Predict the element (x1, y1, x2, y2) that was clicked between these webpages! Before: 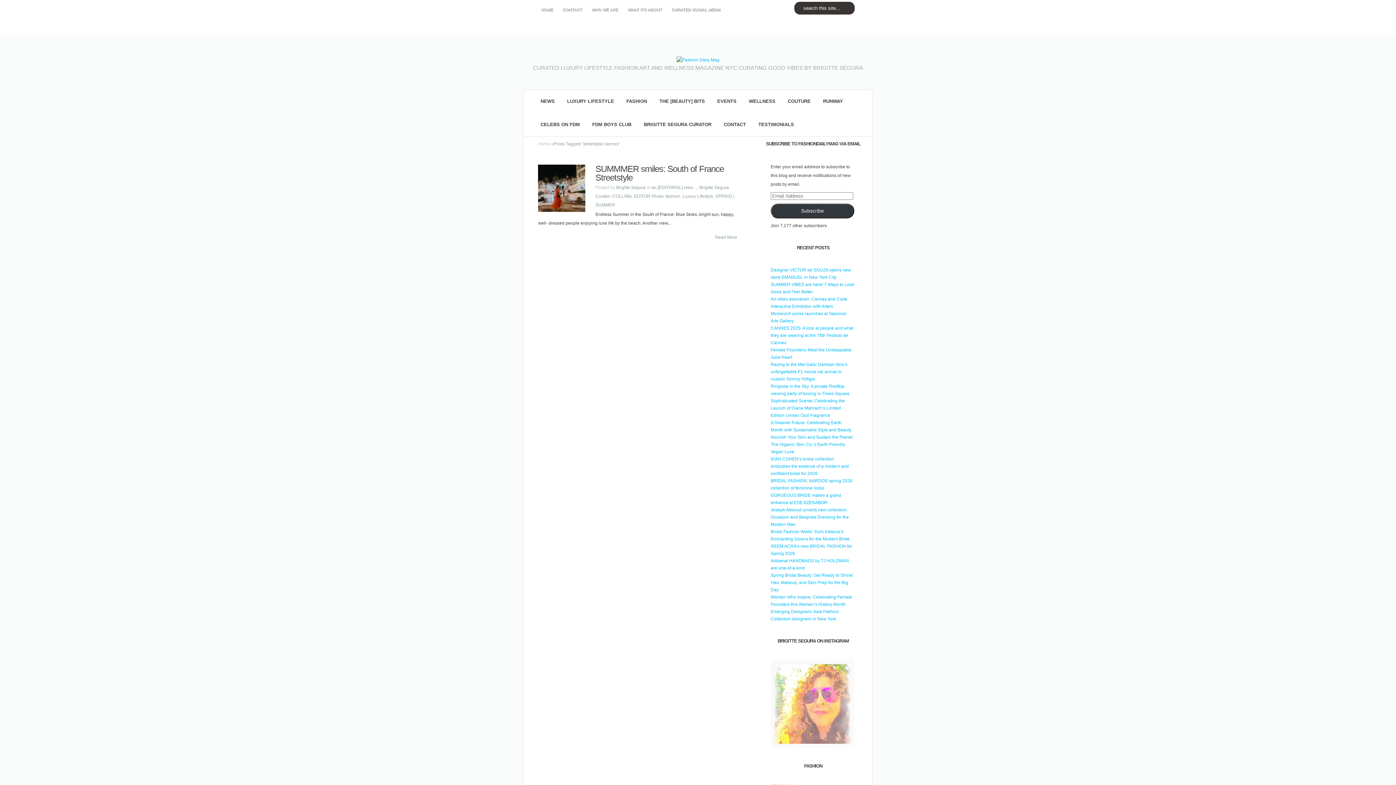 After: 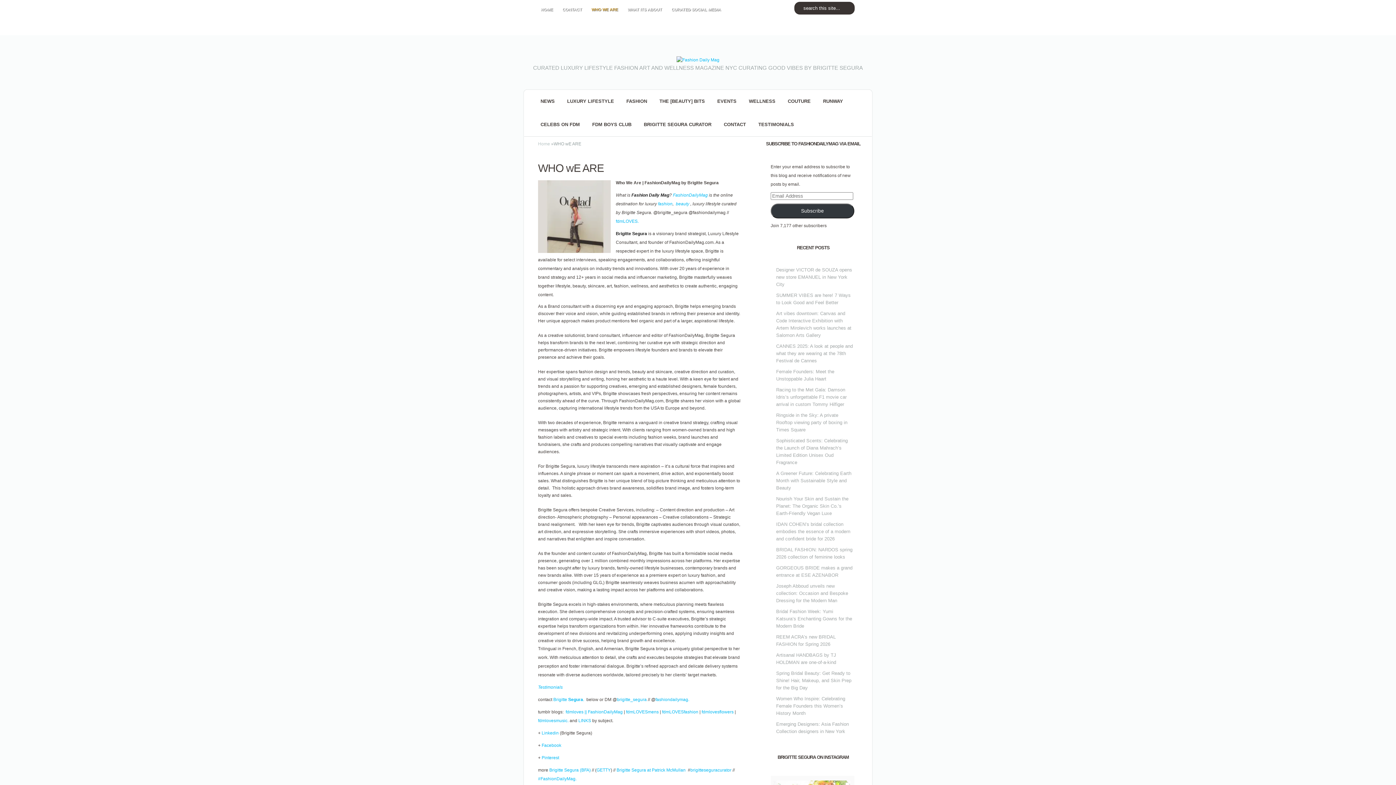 Action: bbox: (587, 0, 622, 16) label: WHO WE ARE